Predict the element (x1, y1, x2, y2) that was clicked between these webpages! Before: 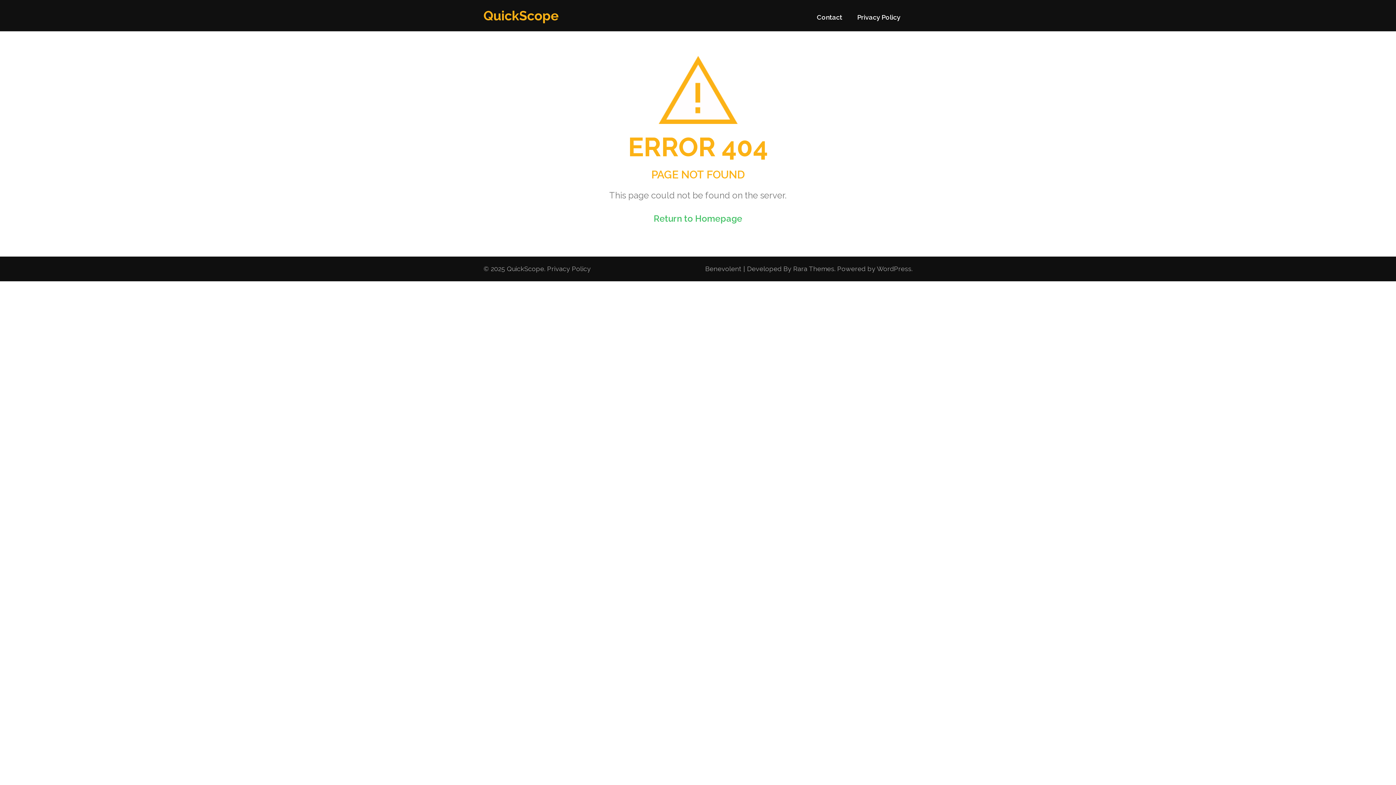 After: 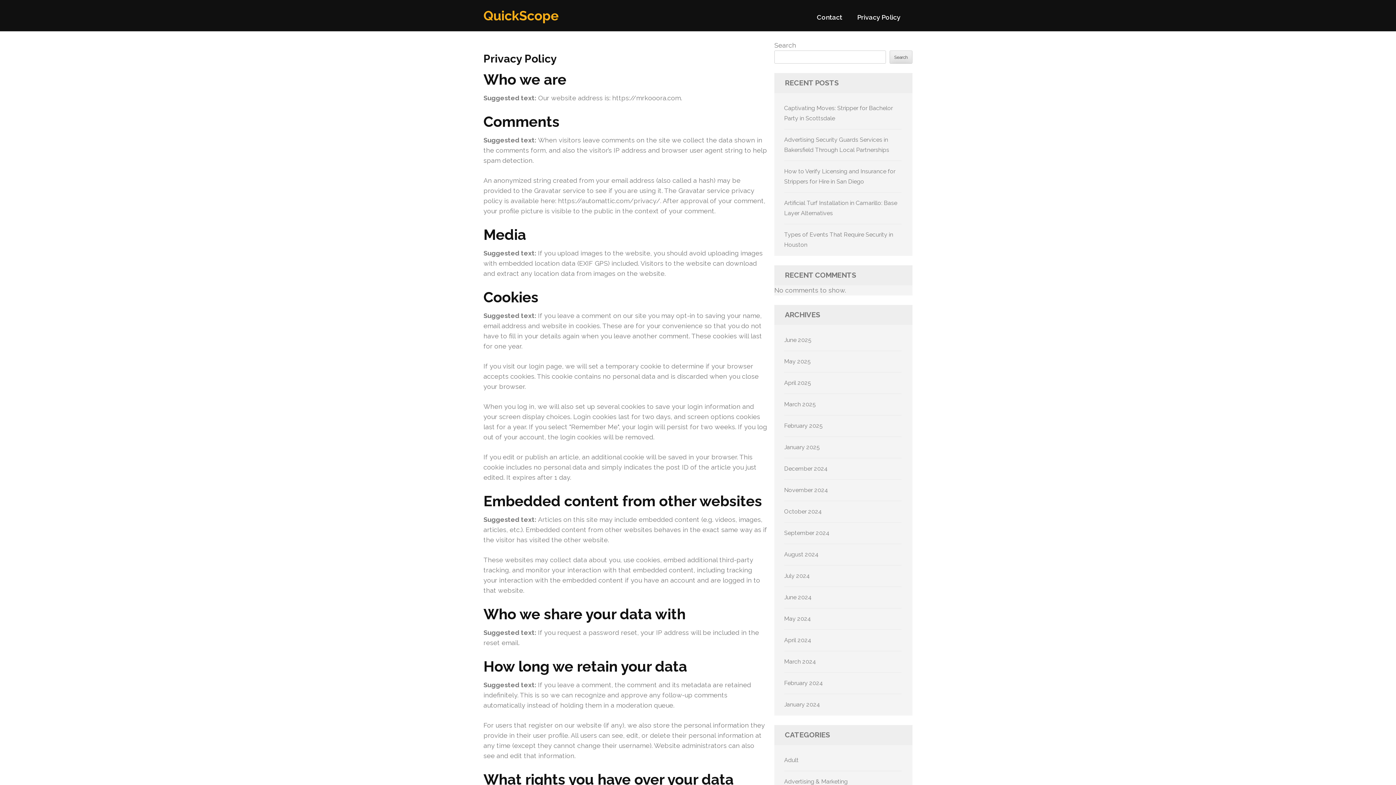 Action: bbox: (857, 13, 900, 27) label: Privacy Policy